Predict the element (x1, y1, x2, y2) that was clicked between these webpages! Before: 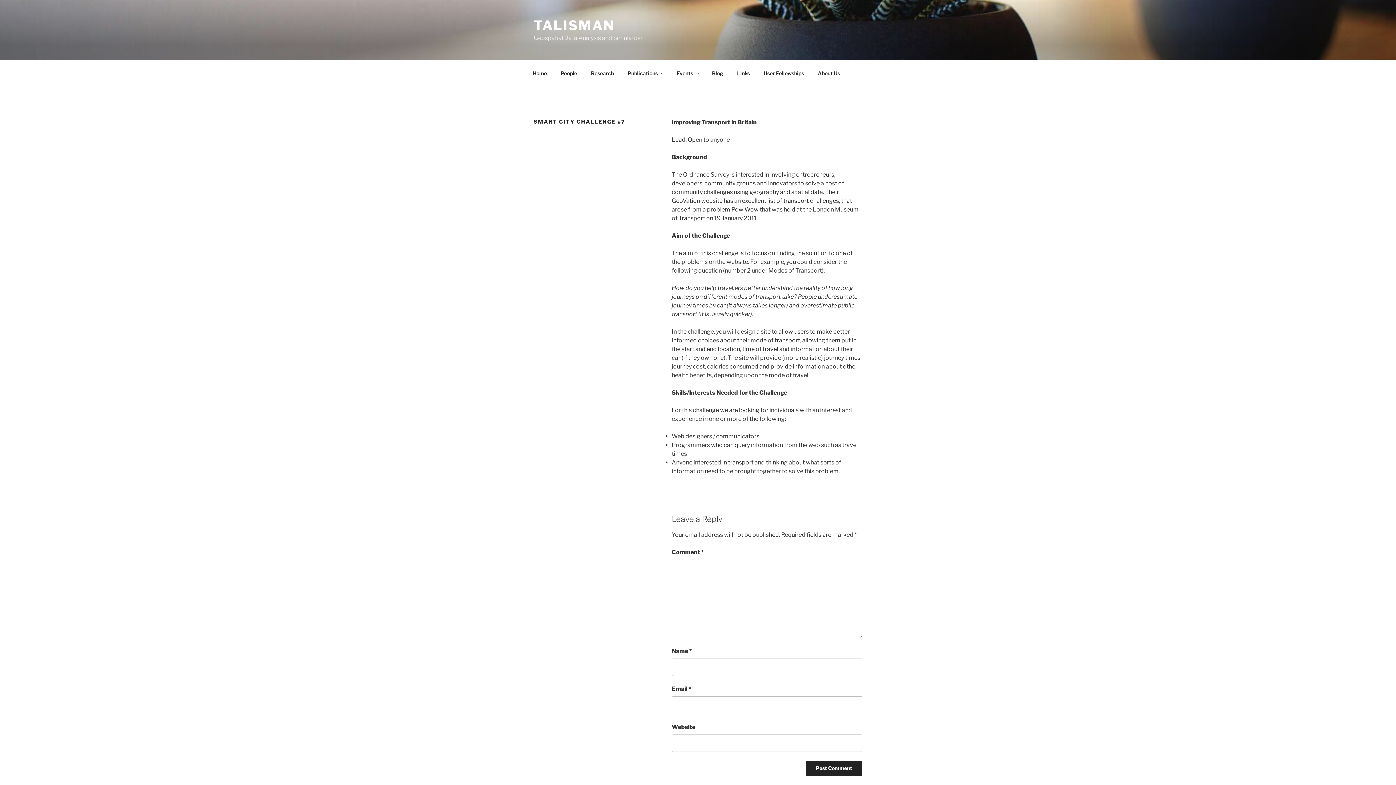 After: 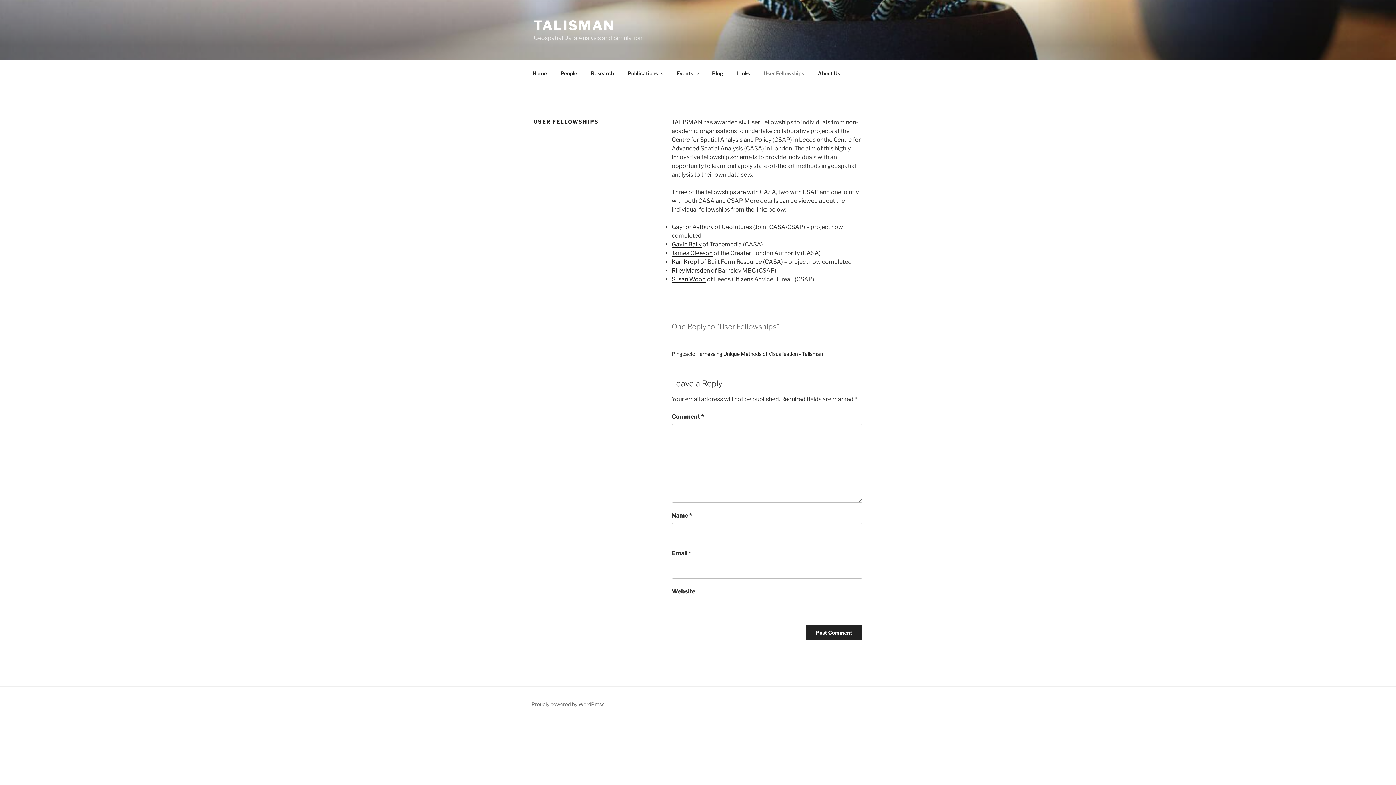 Action: label: User Fellowships bbox: (757, 64, 810, 82)